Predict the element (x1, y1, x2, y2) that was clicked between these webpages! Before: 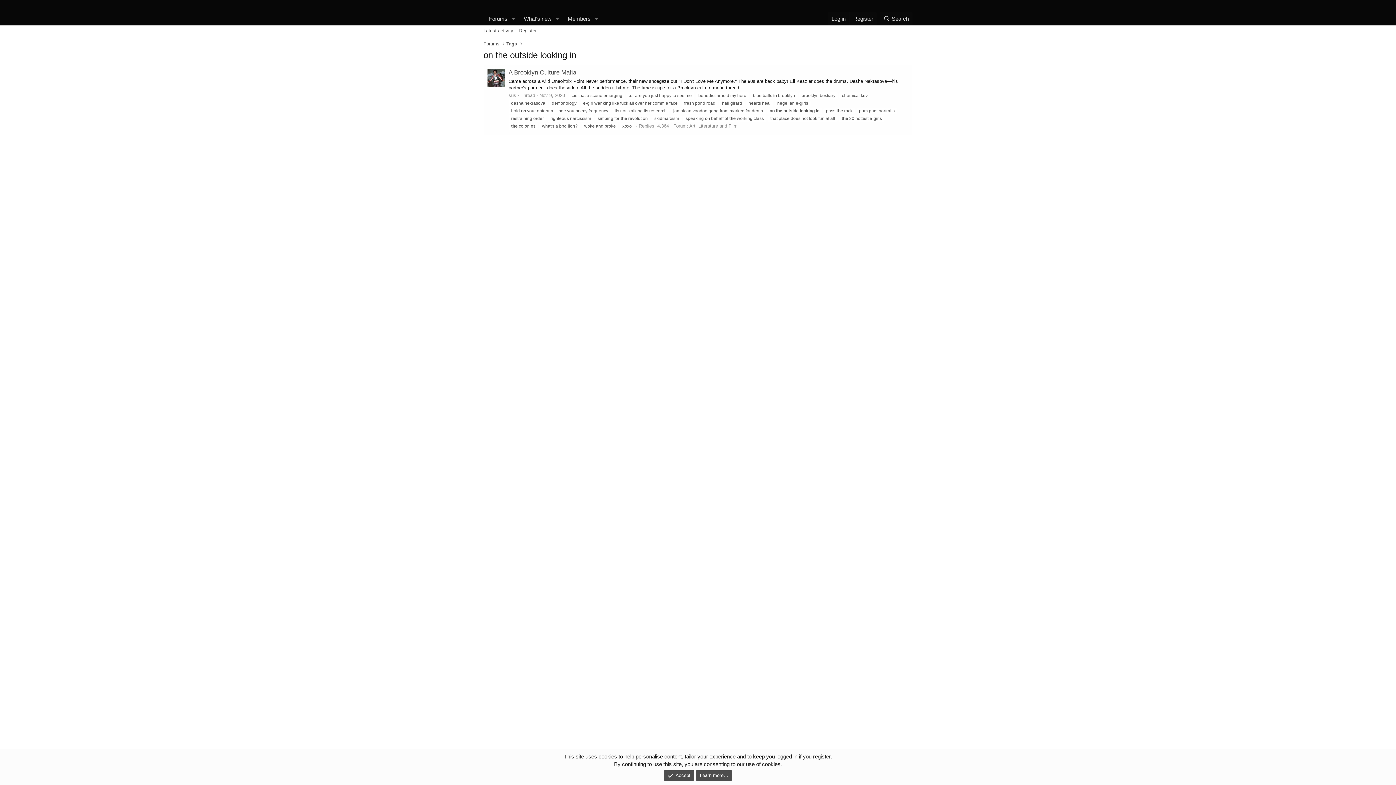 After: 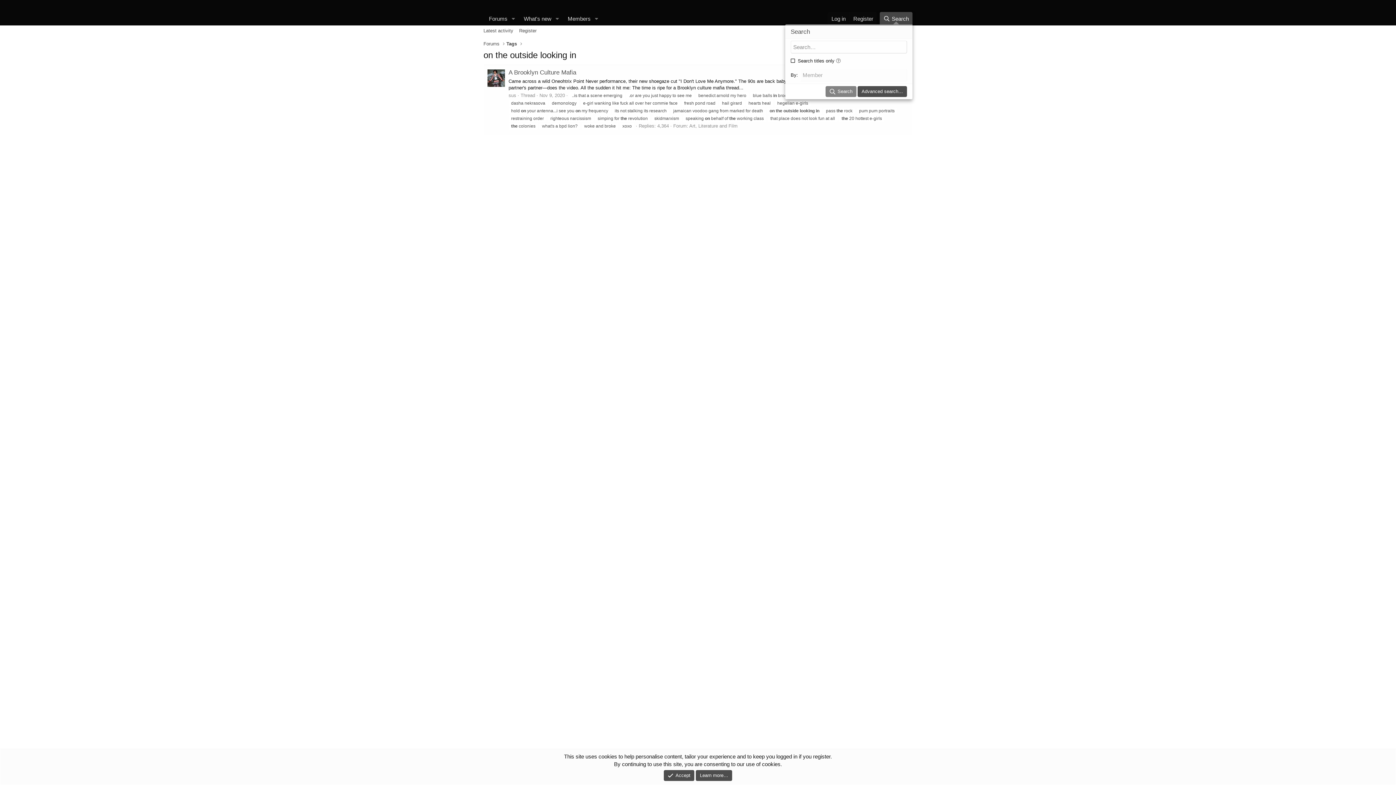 Action: label: Search bbox: (879, 12, 912, 25)